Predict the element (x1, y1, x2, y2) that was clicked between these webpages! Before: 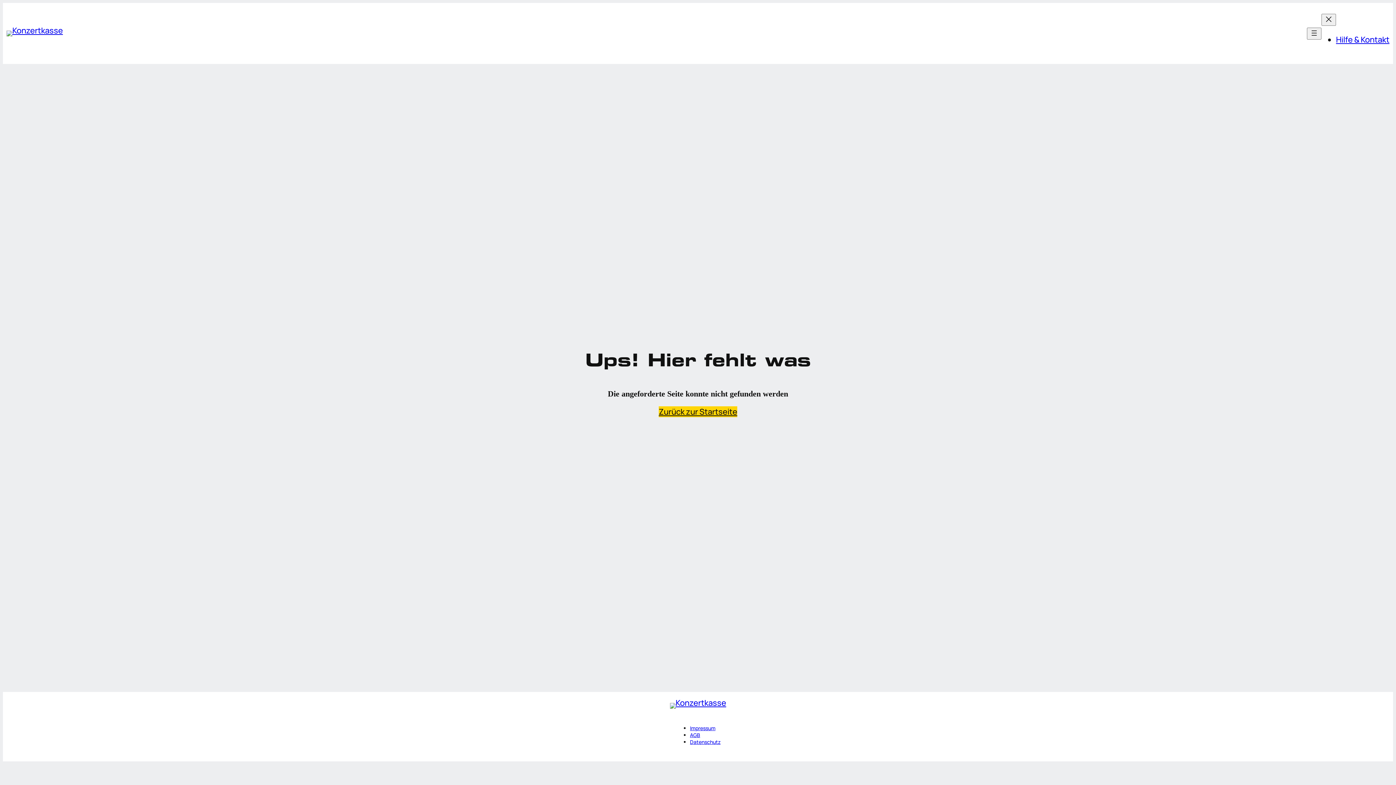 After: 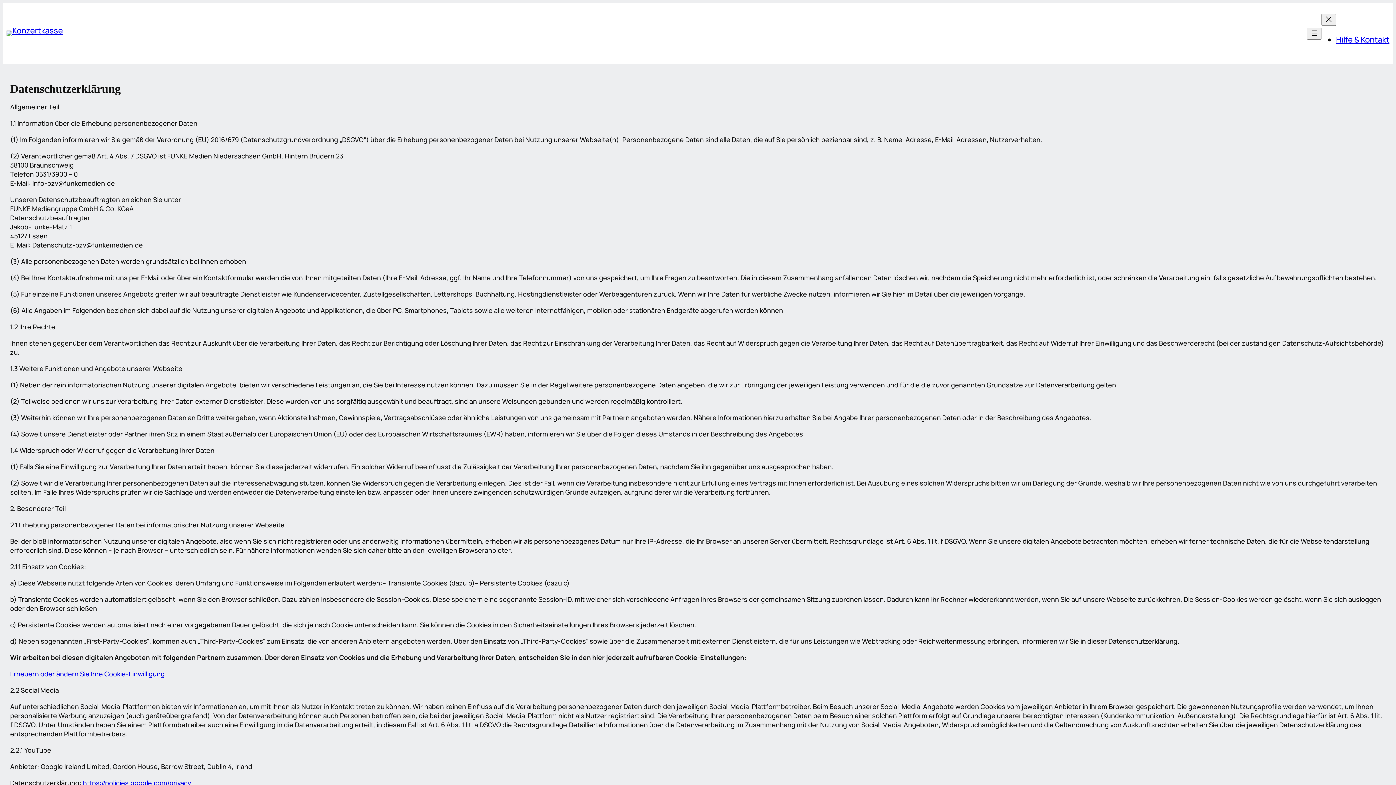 Action: bbox: (690, 738, 720, 745) label: Datenschutz